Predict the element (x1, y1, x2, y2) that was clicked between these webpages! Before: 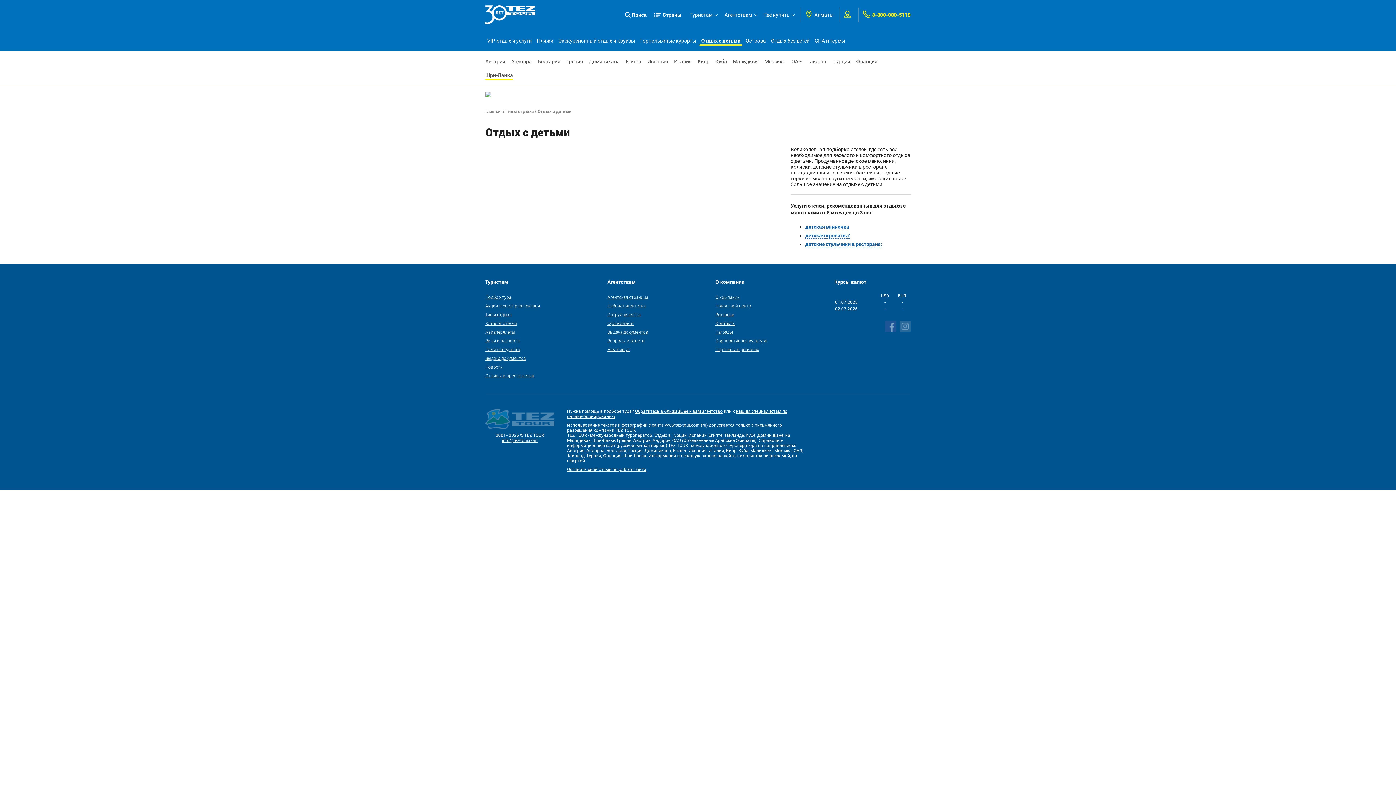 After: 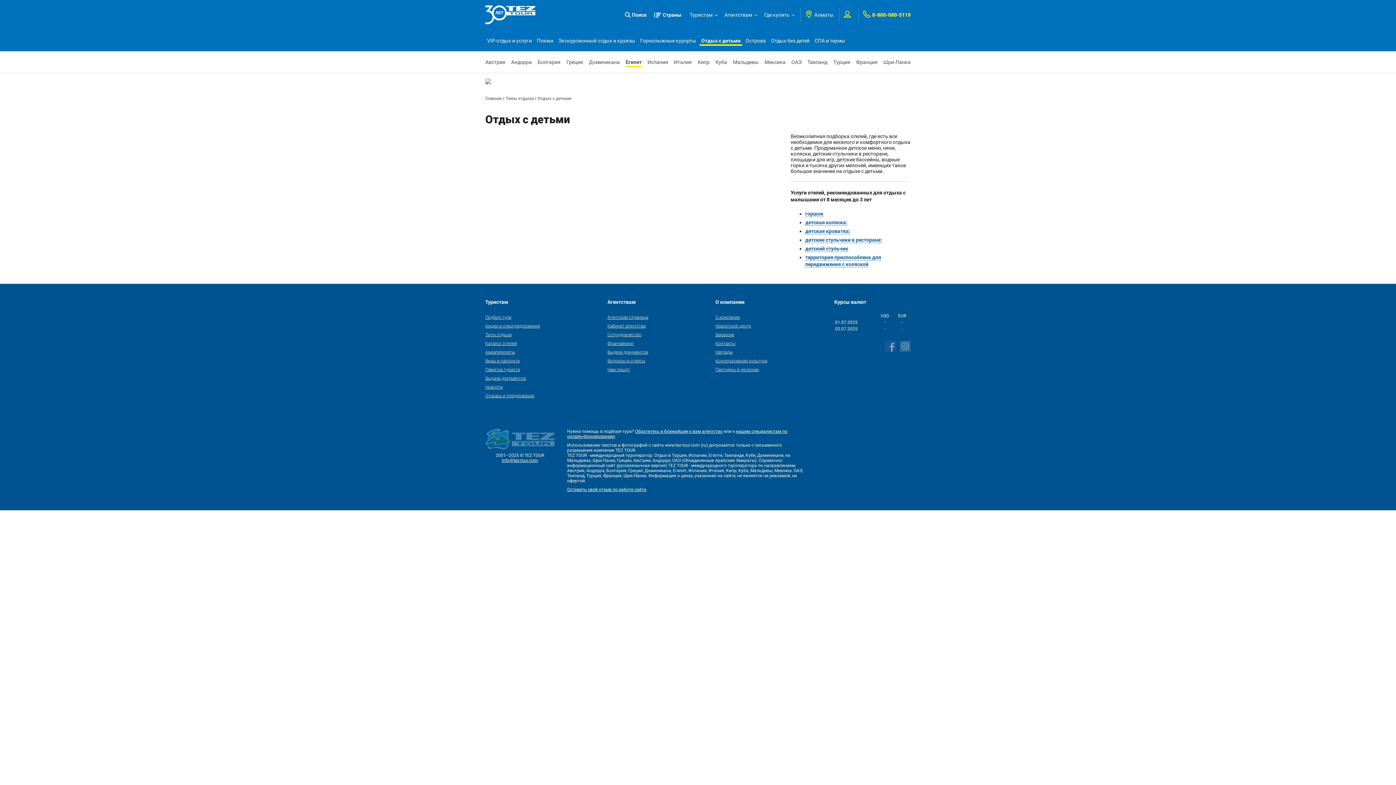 Action: bbox: (625, 56, 641, 66) label: Египет